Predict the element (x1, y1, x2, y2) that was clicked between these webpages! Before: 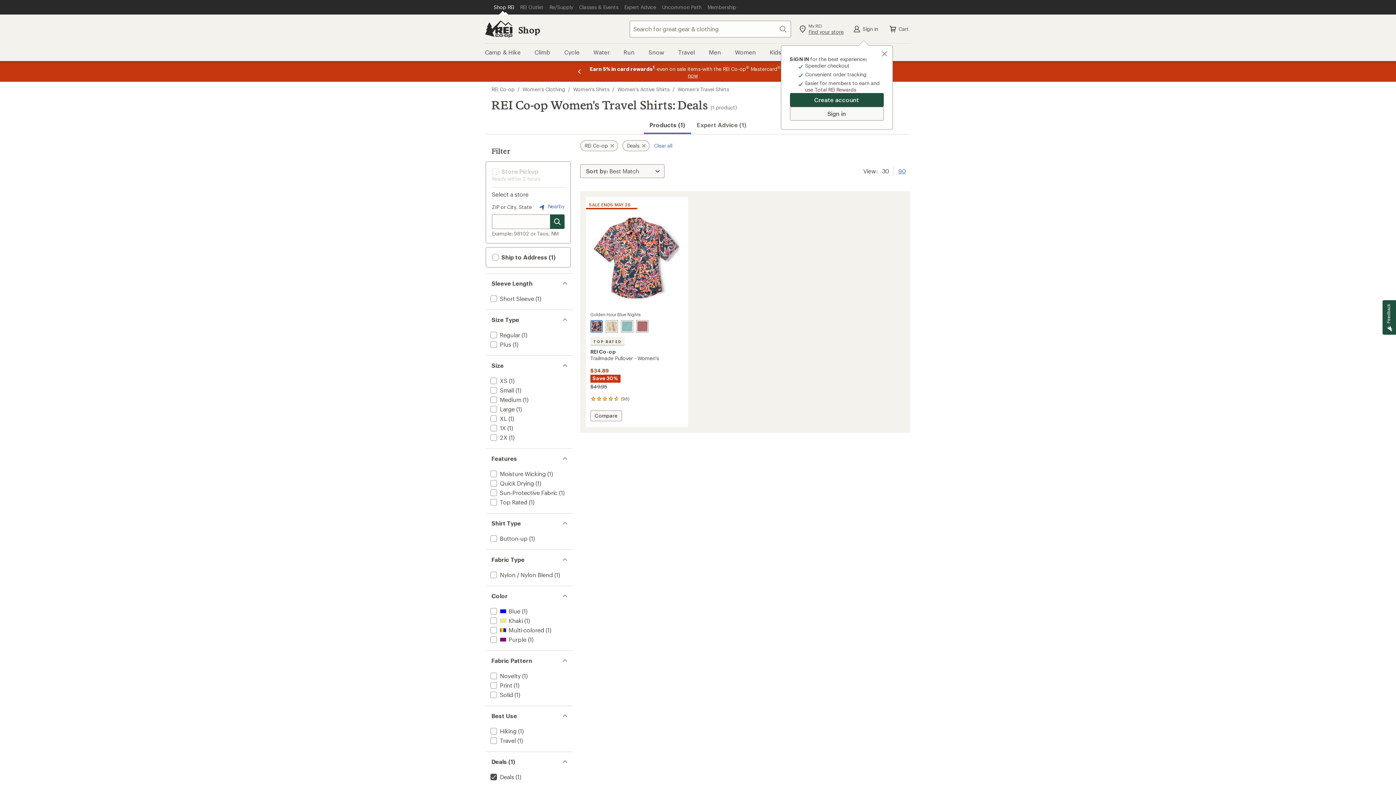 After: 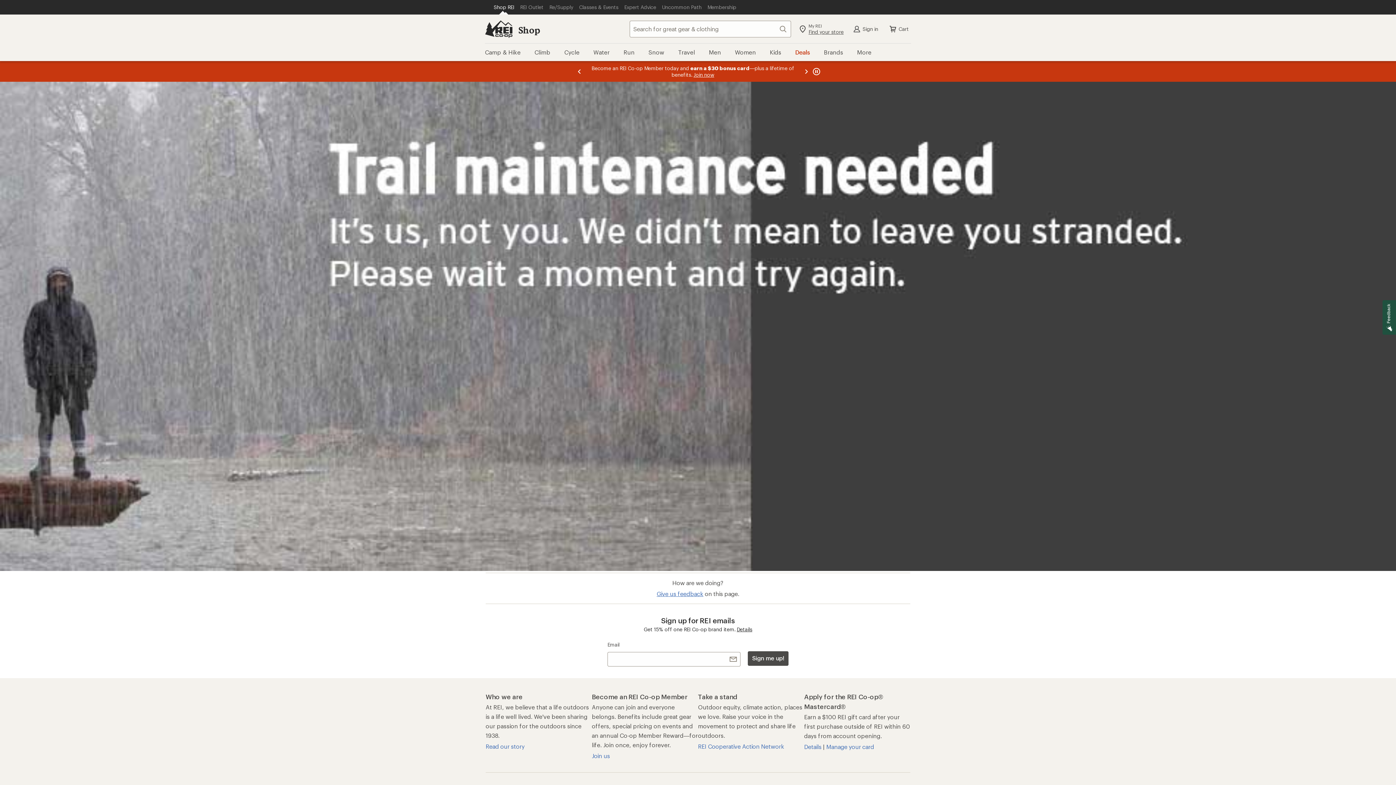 Action: label: Show
90
results per page bbox: (898, 166, 906, 176)